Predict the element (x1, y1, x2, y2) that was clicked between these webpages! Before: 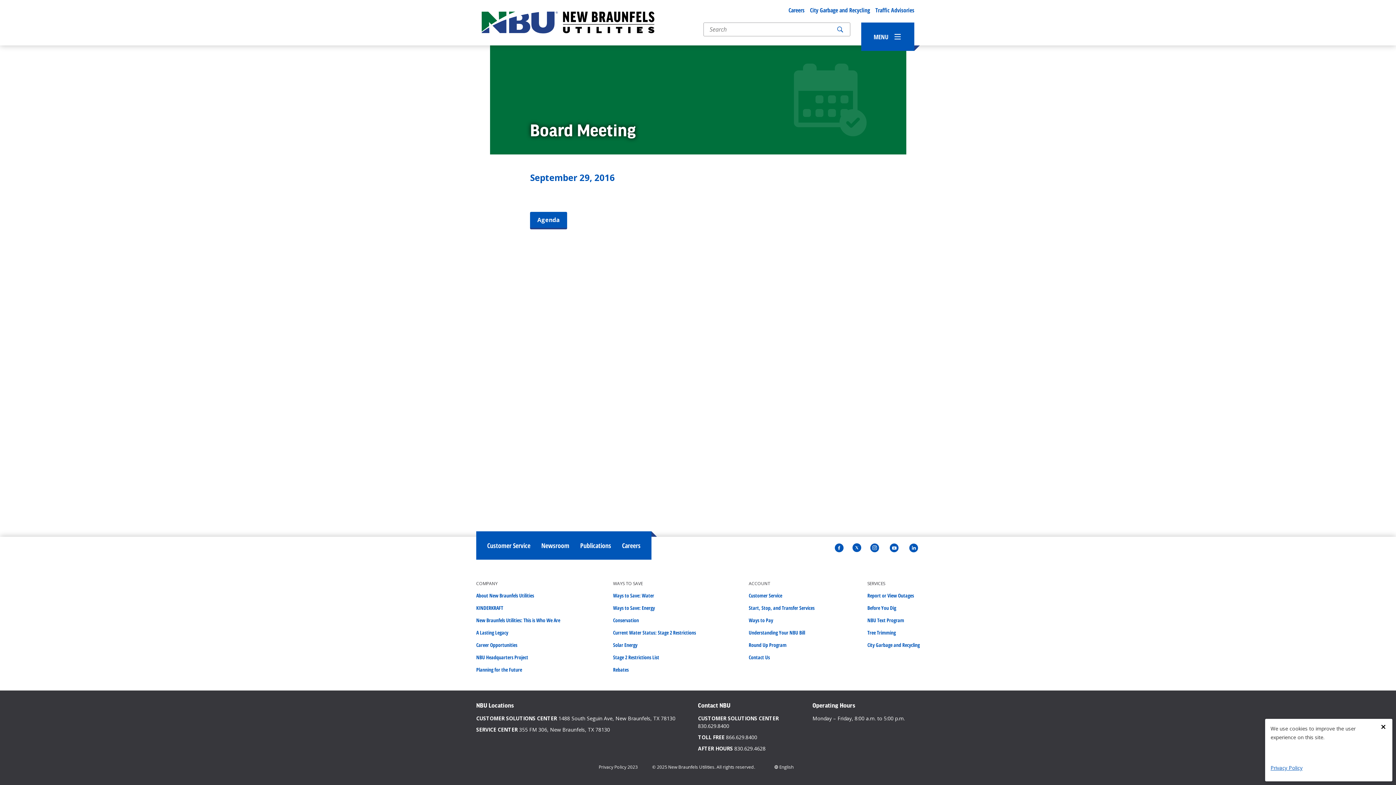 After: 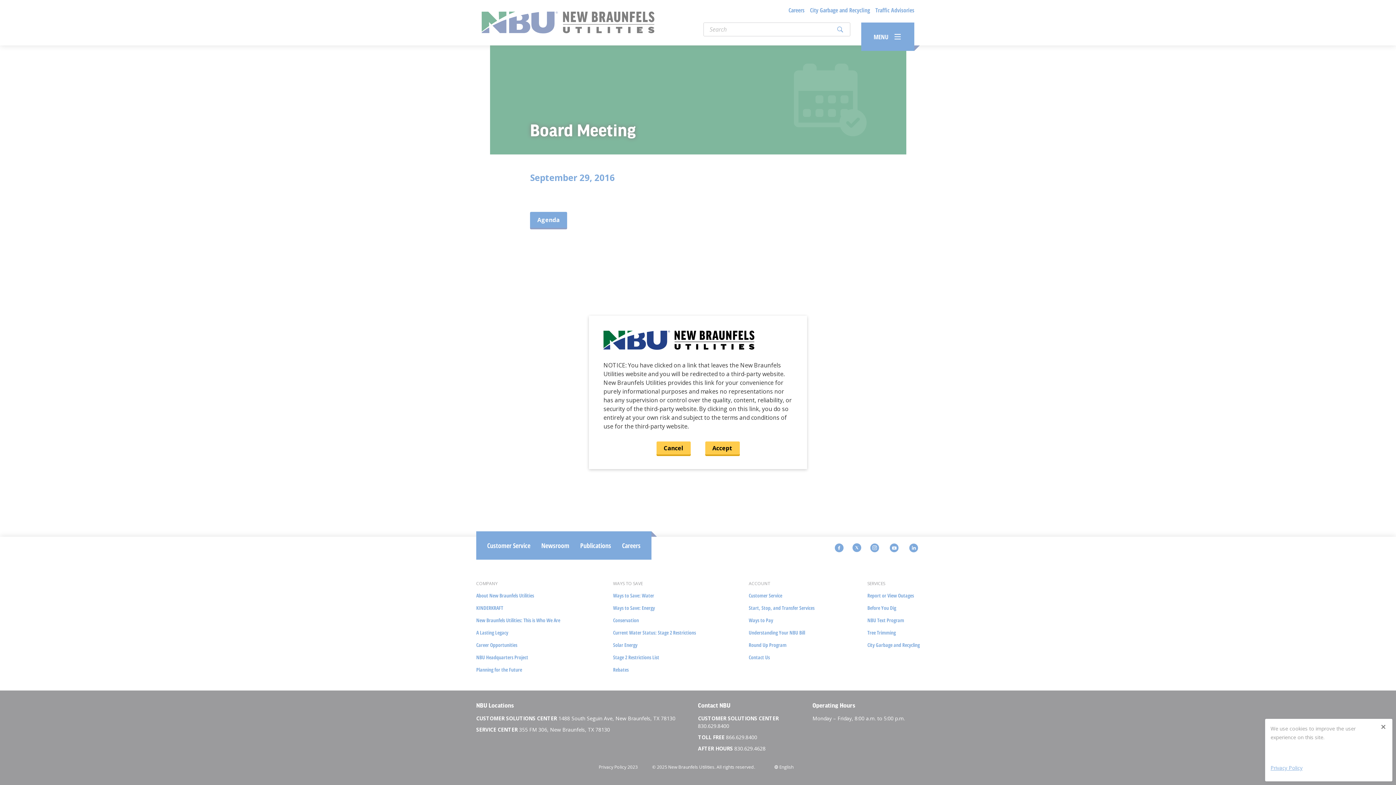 Action: bbox: (888, 541, 900, 553) label: YouTube